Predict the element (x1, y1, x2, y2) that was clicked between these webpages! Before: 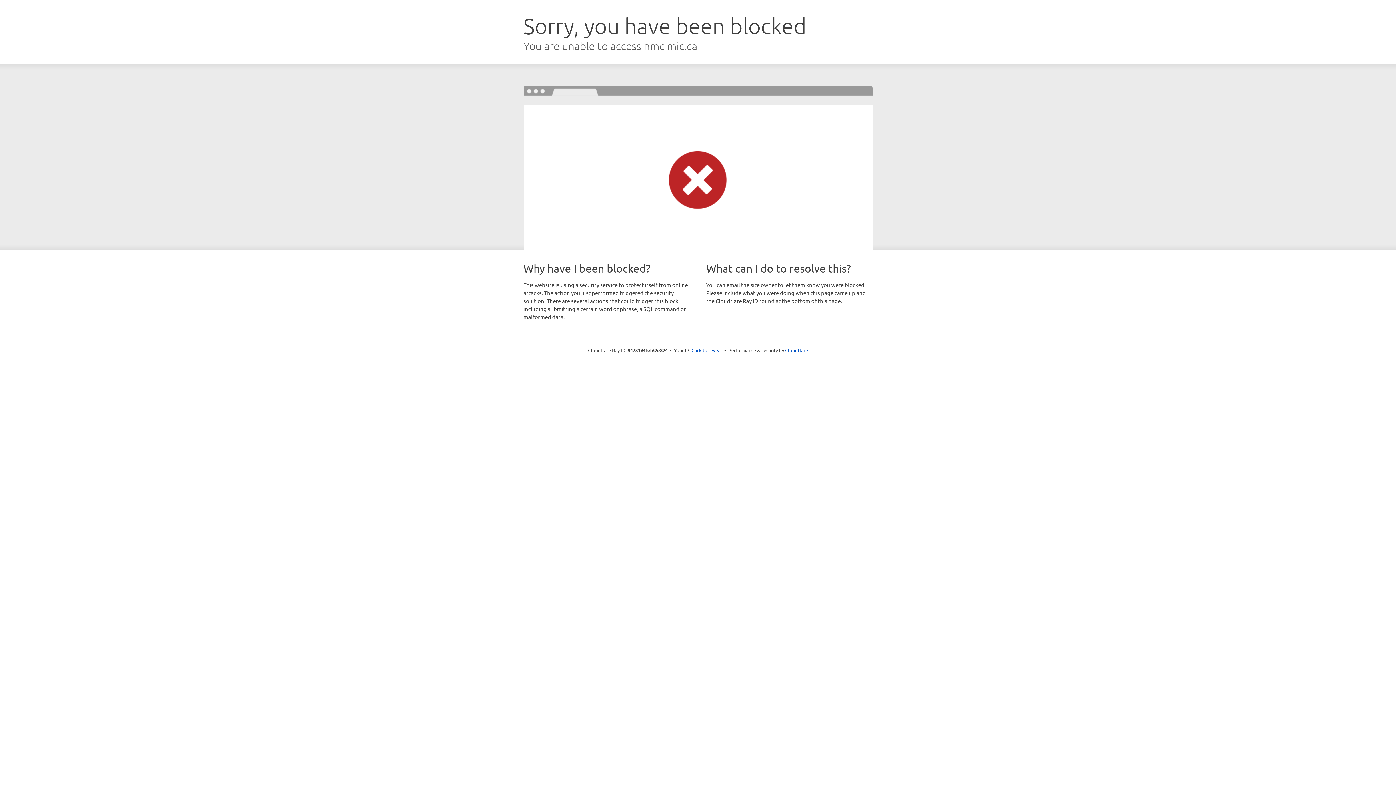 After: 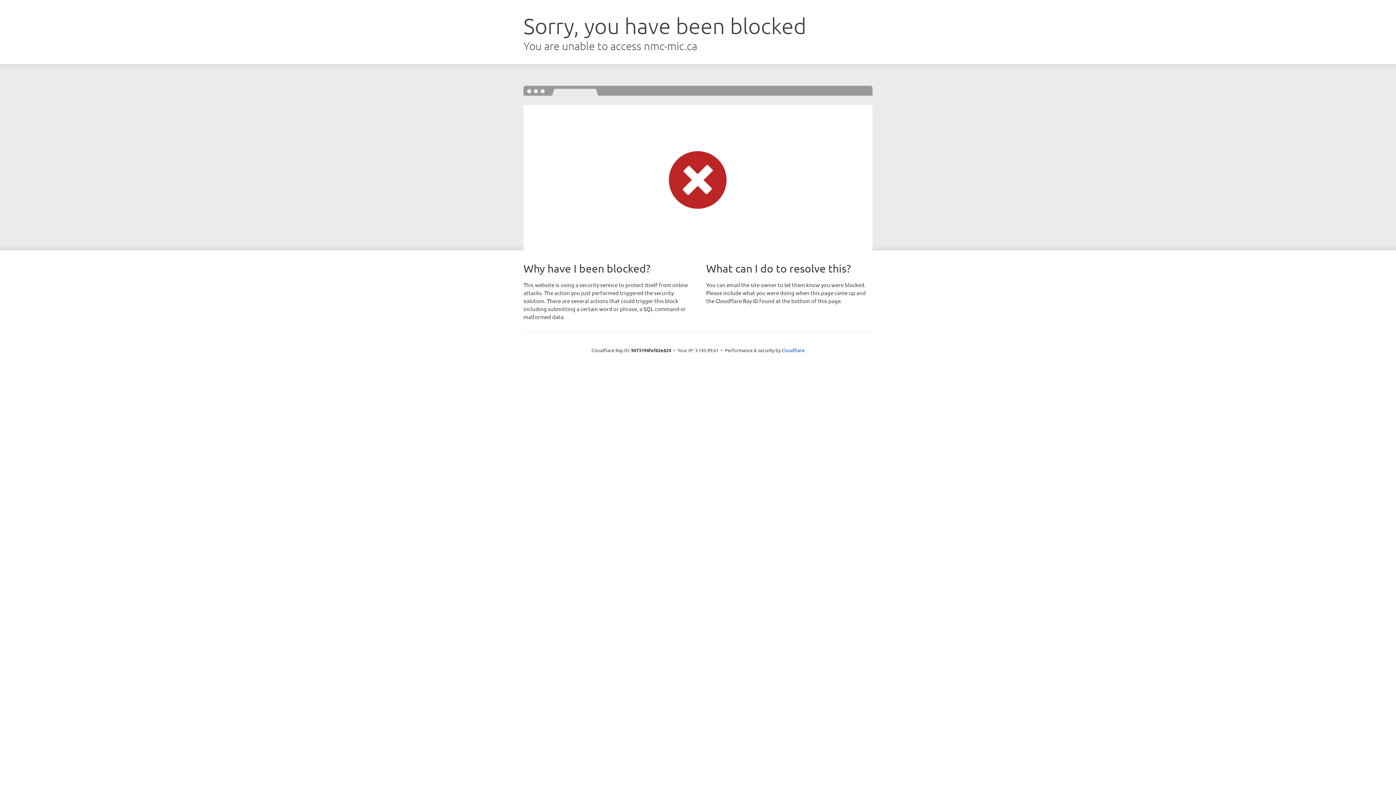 Action: label: Click to reveal bbox: (691, 346, 722, 353)